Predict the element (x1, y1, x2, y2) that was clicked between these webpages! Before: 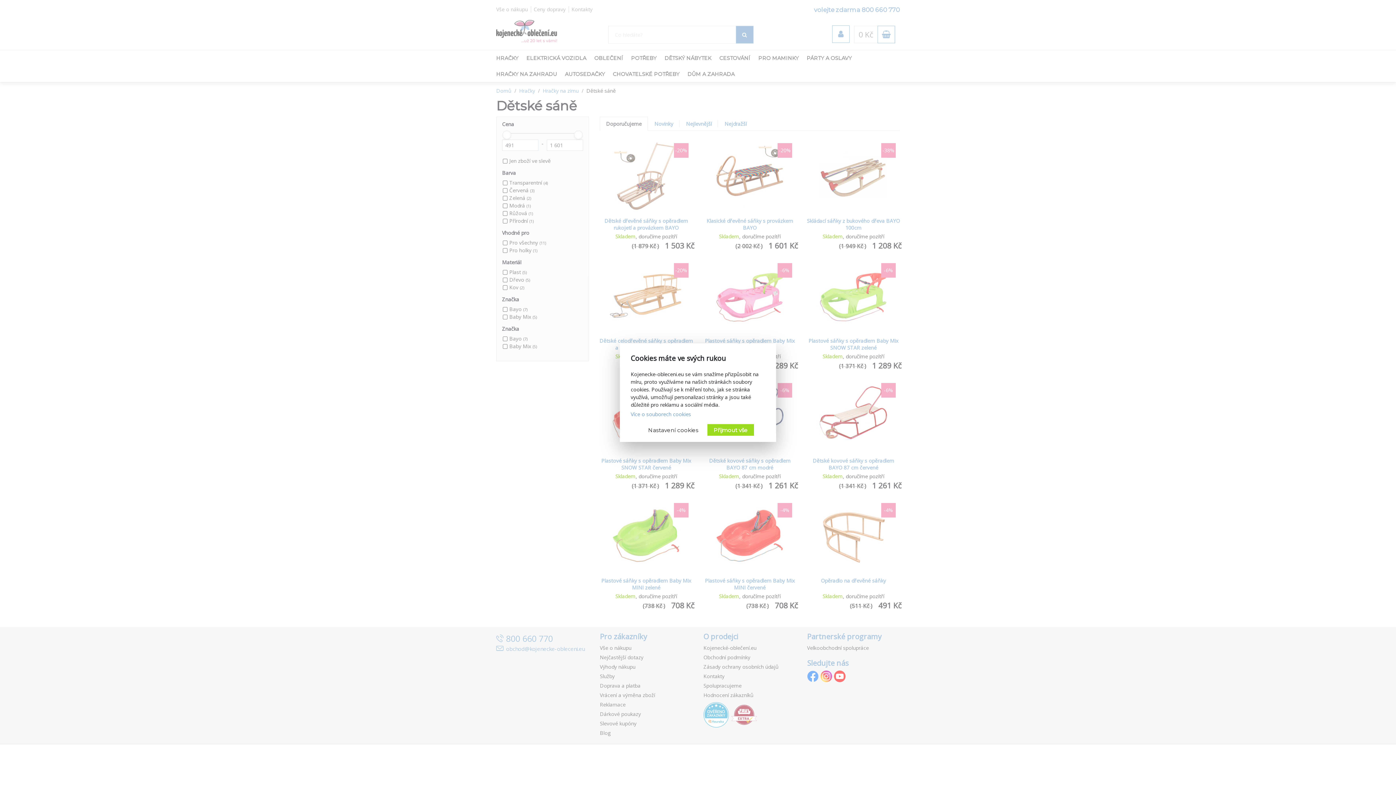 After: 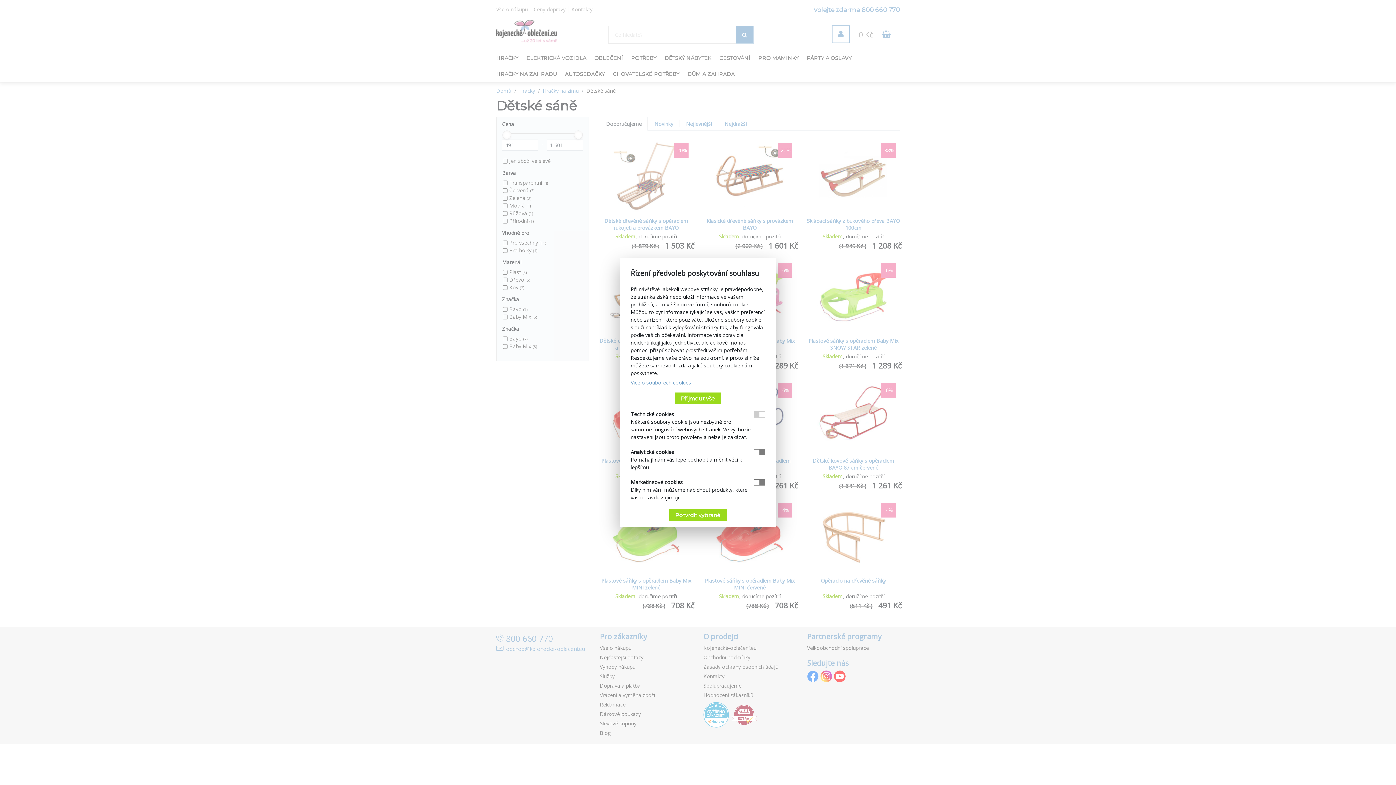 Action: label: Nastavení cookies bbox: (642, 424, 704, 435)